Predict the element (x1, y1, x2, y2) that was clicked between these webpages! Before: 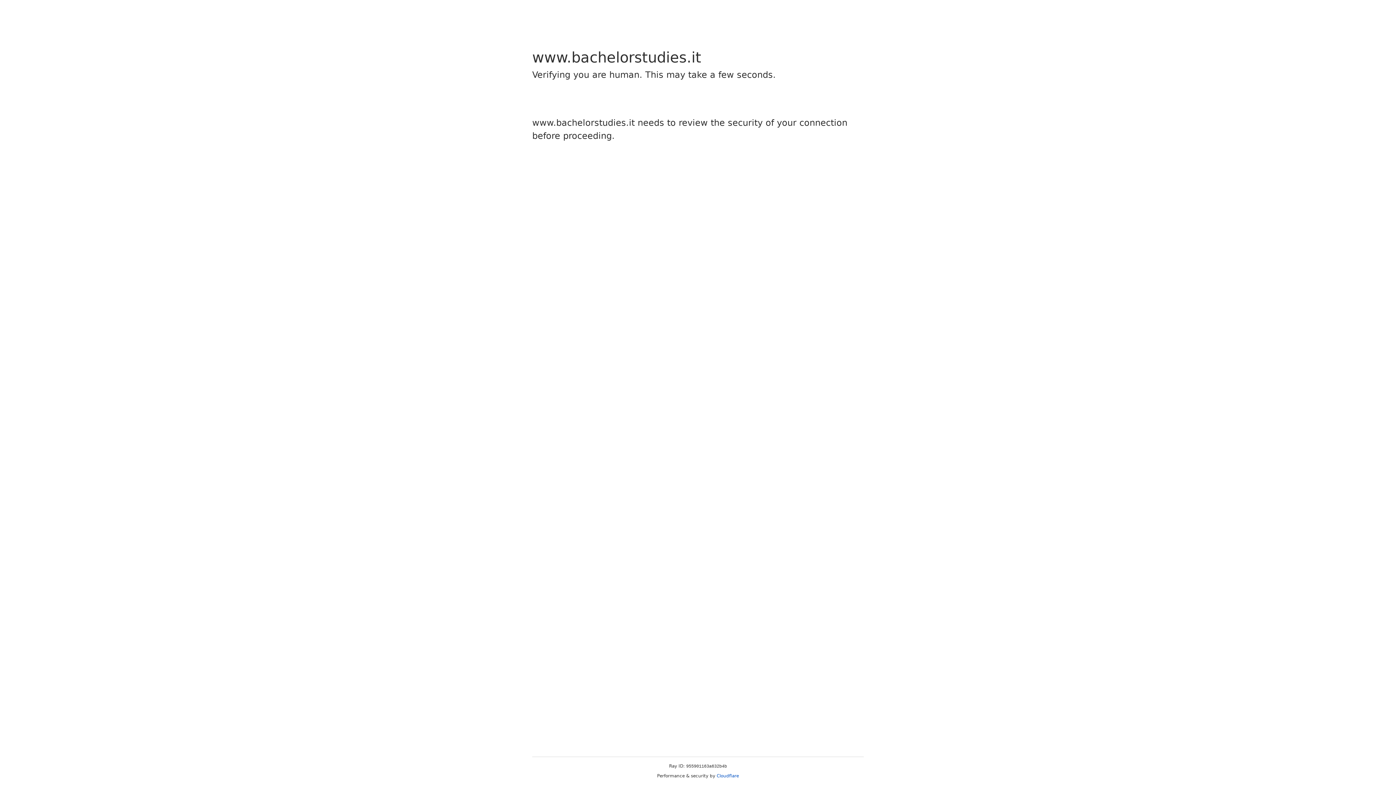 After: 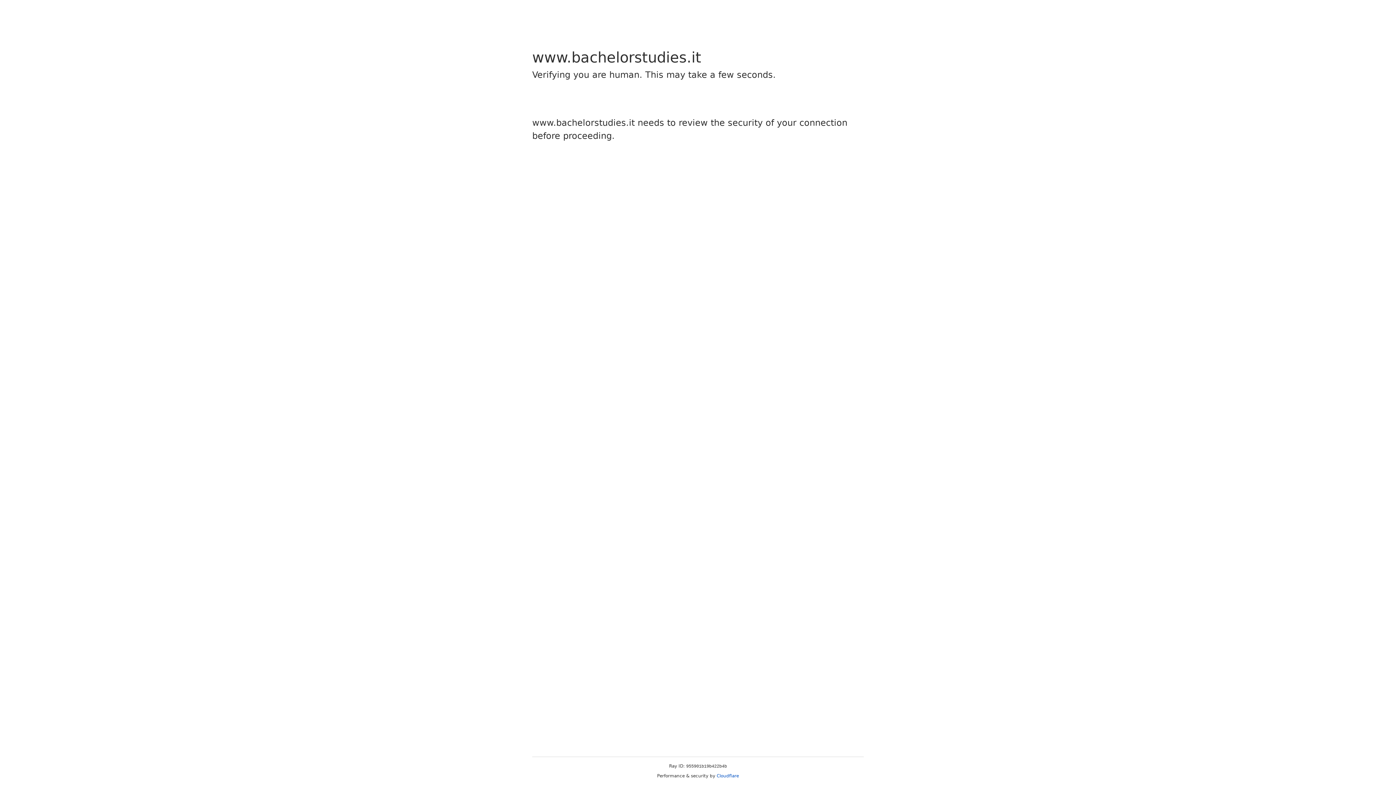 Action: bbox: (716, 773, 739, 778) label: Cloudflare